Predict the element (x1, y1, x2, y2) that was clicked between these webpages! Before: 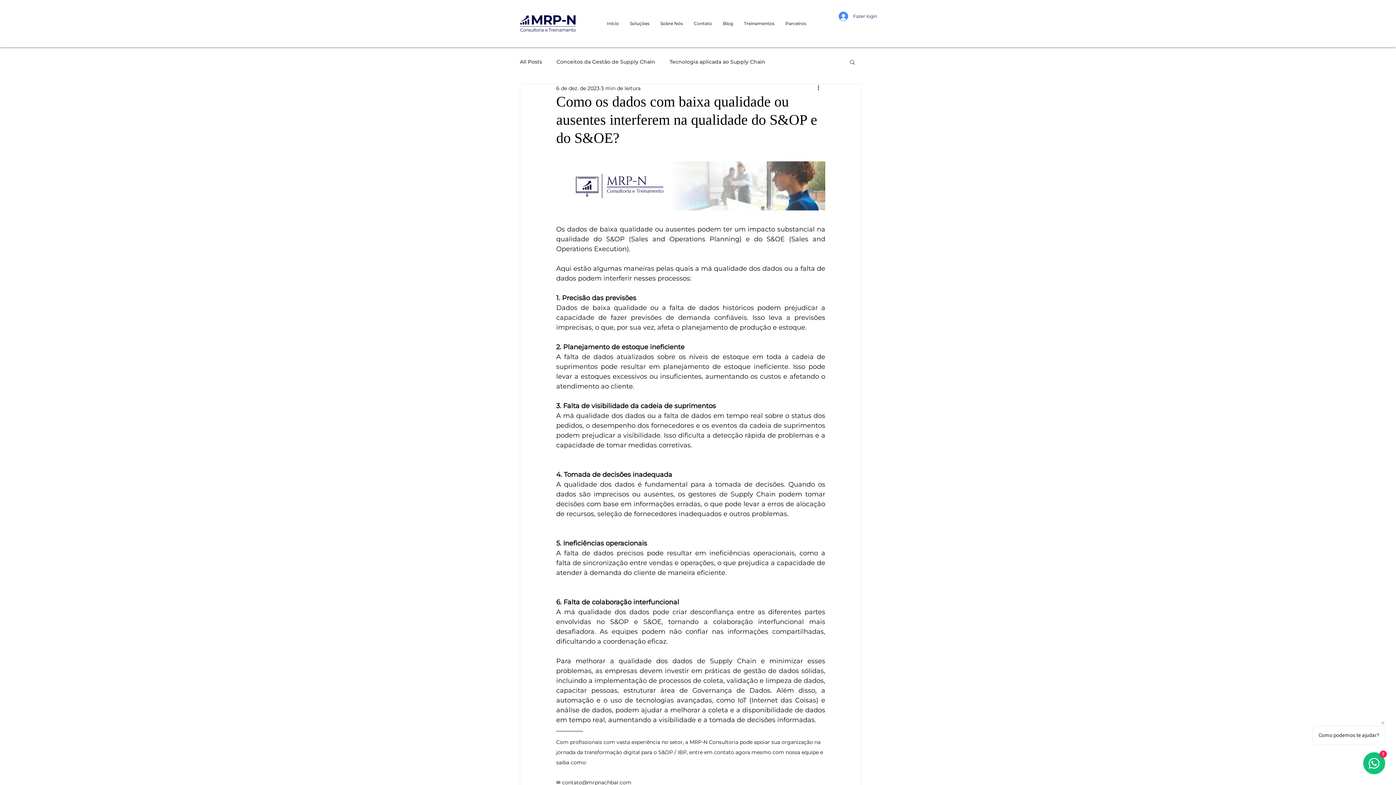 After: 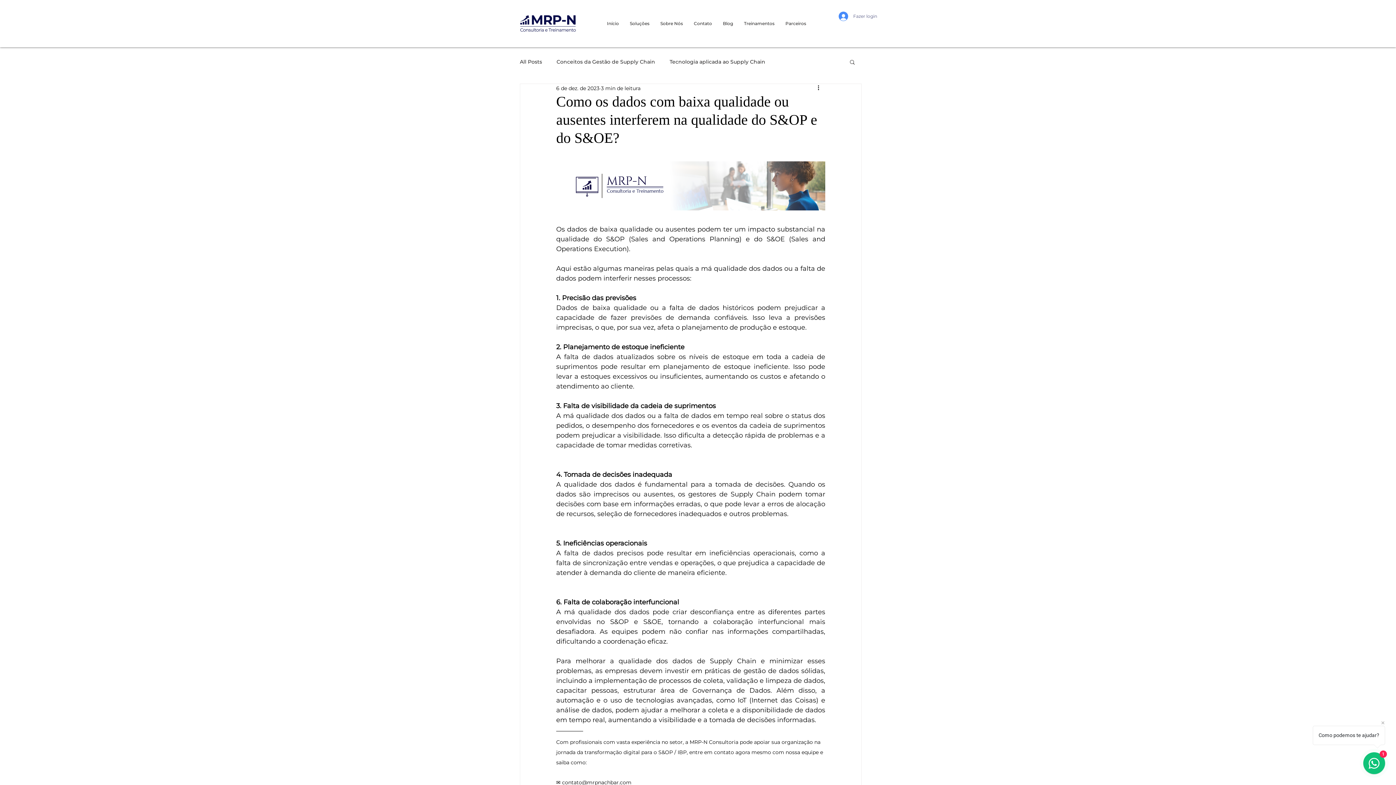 Action: bbox: (833, 9, 876, 23) label: Fazer login